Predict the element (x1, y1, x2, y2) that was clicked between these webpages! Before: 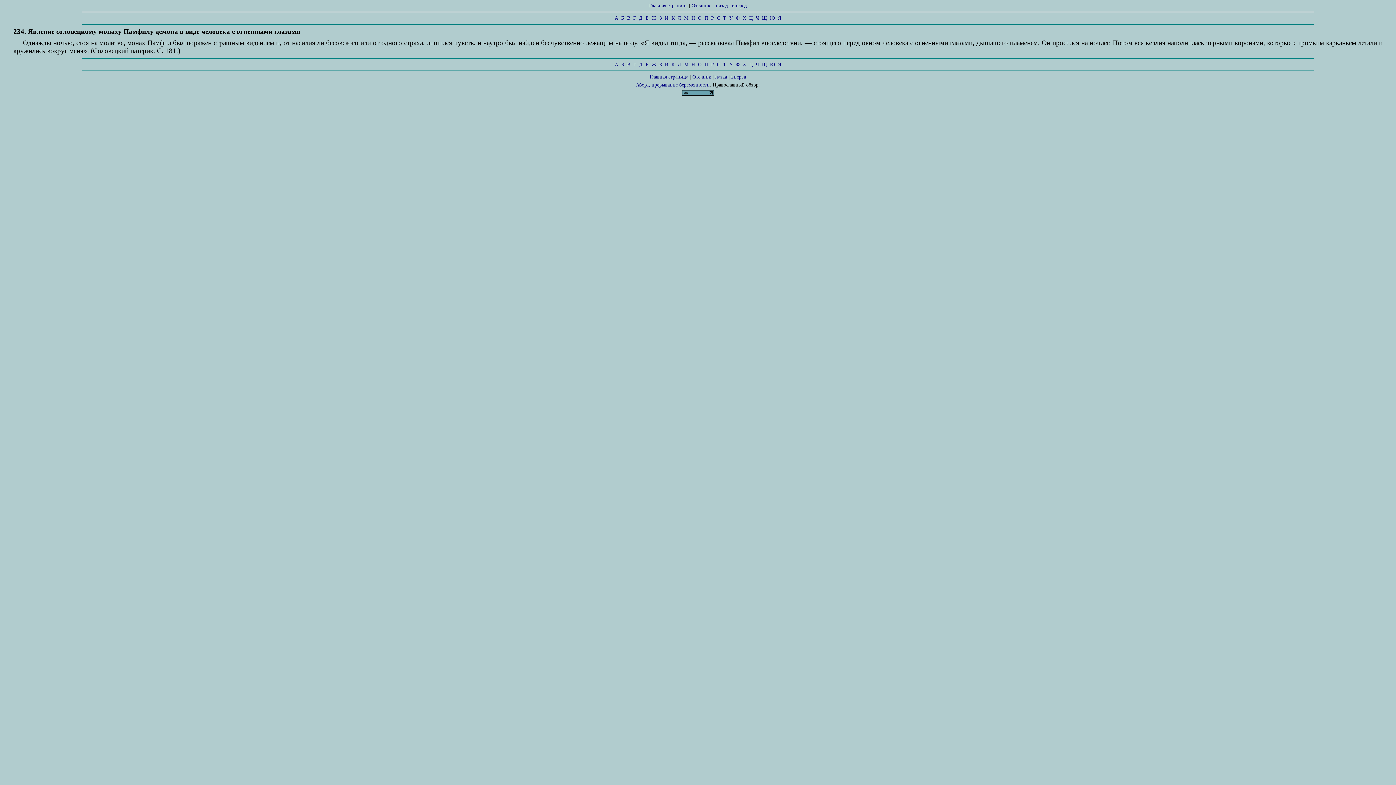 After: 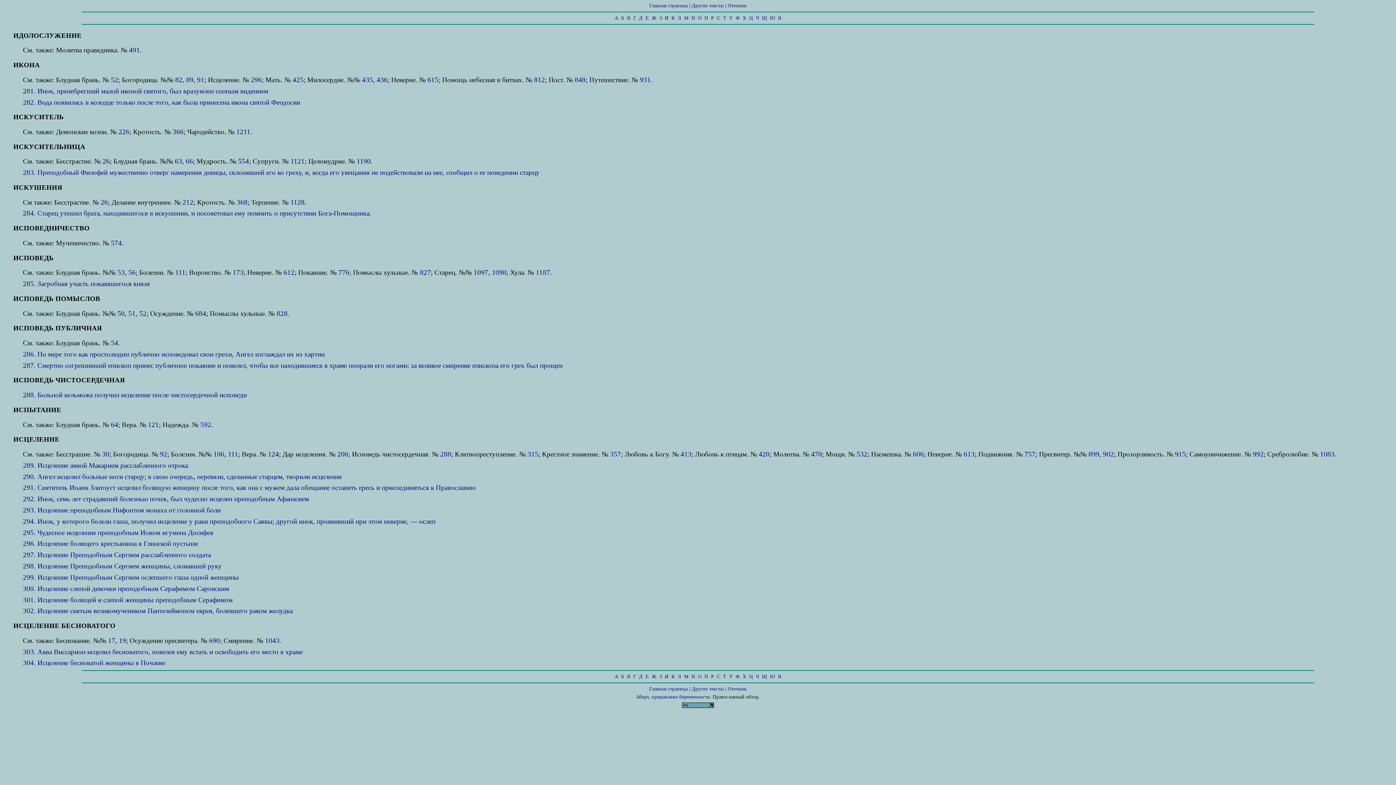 Action: bbox: (665, 15, 668, 20) label: И